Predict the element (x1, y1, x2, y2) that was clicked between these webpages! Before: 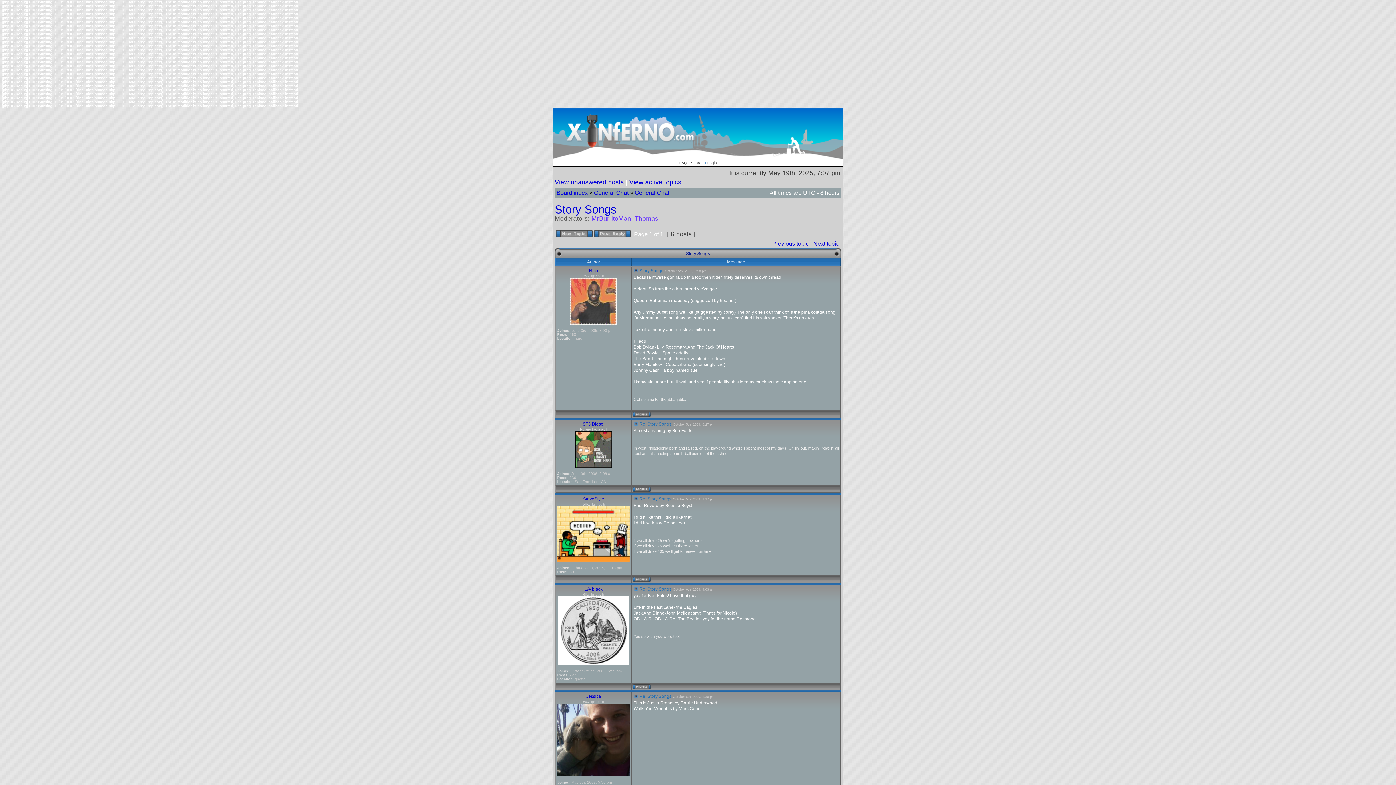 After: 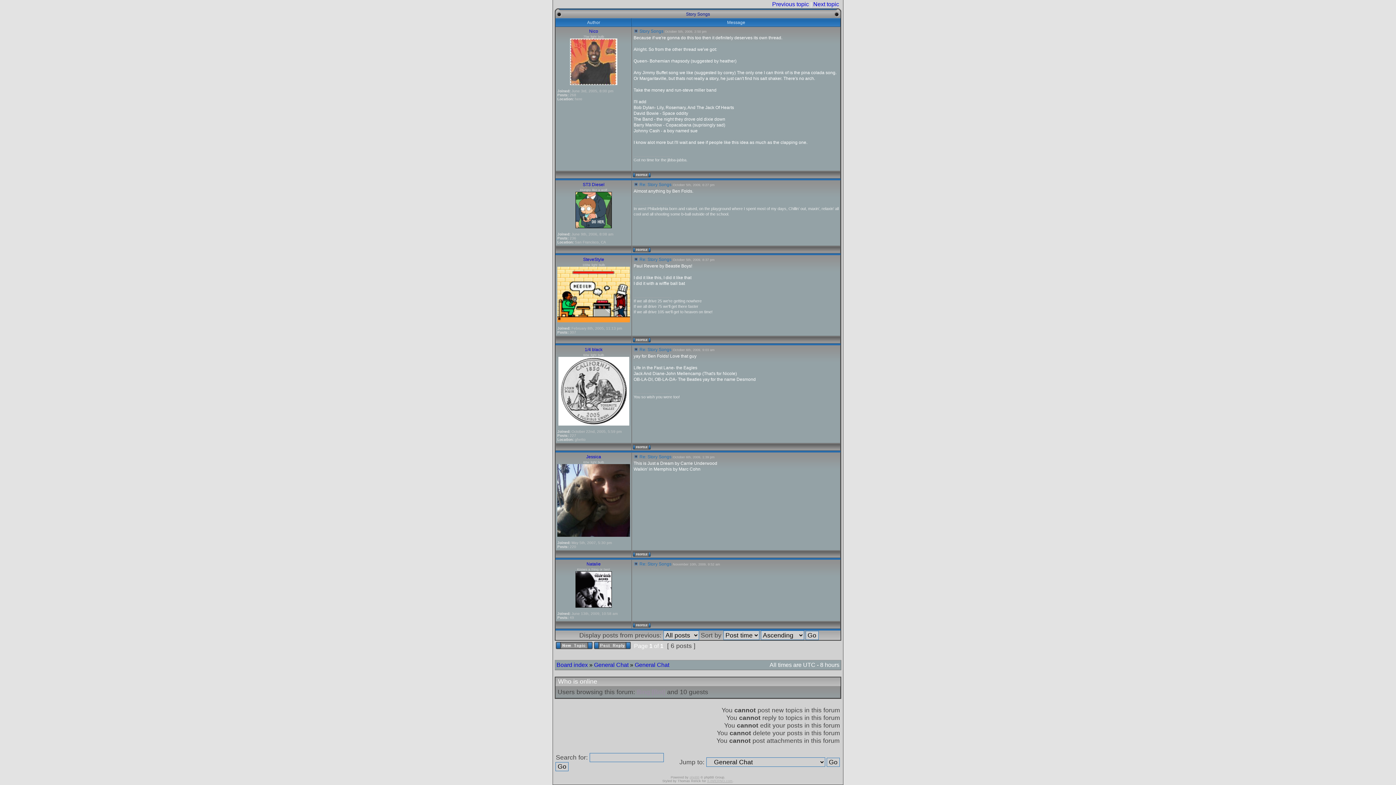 Action: bbox: (633, 496, 638, 501)